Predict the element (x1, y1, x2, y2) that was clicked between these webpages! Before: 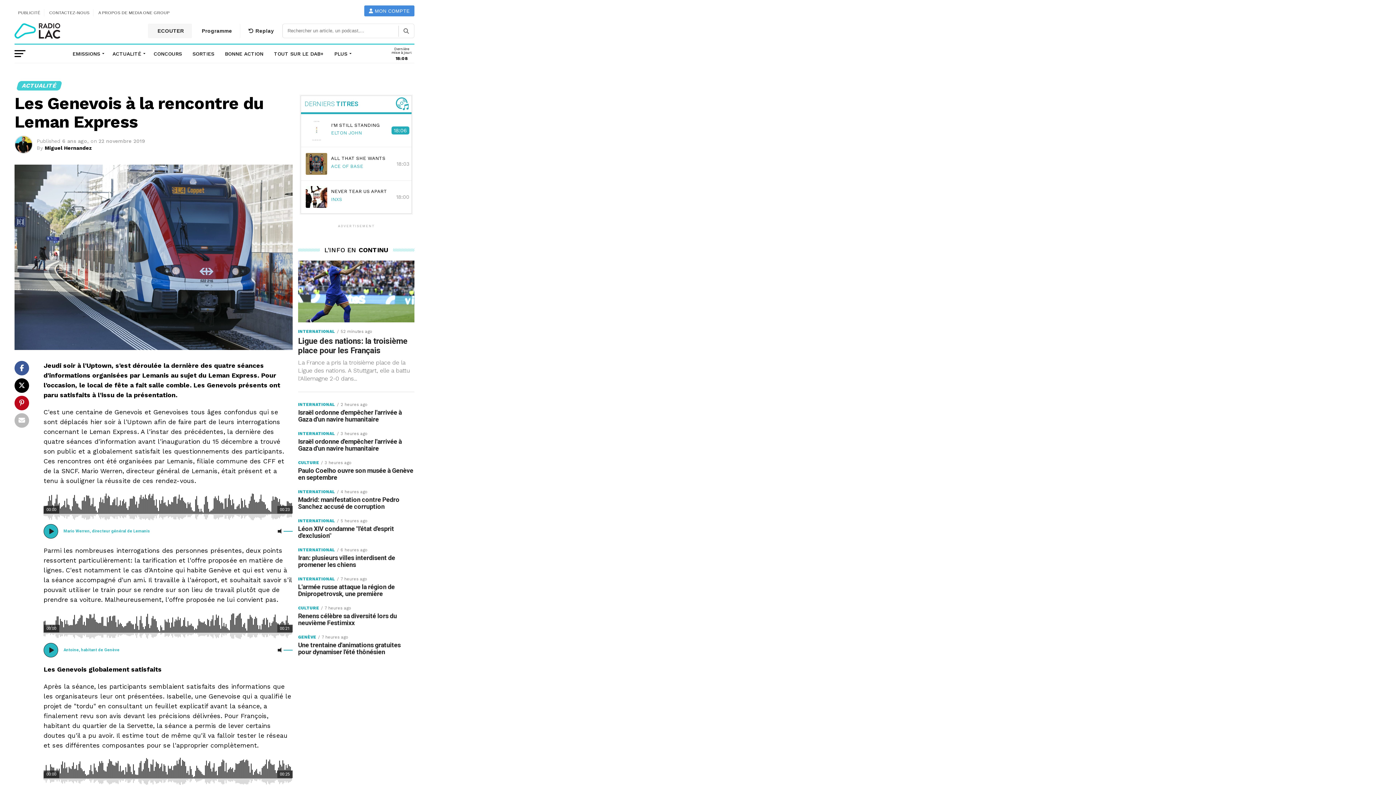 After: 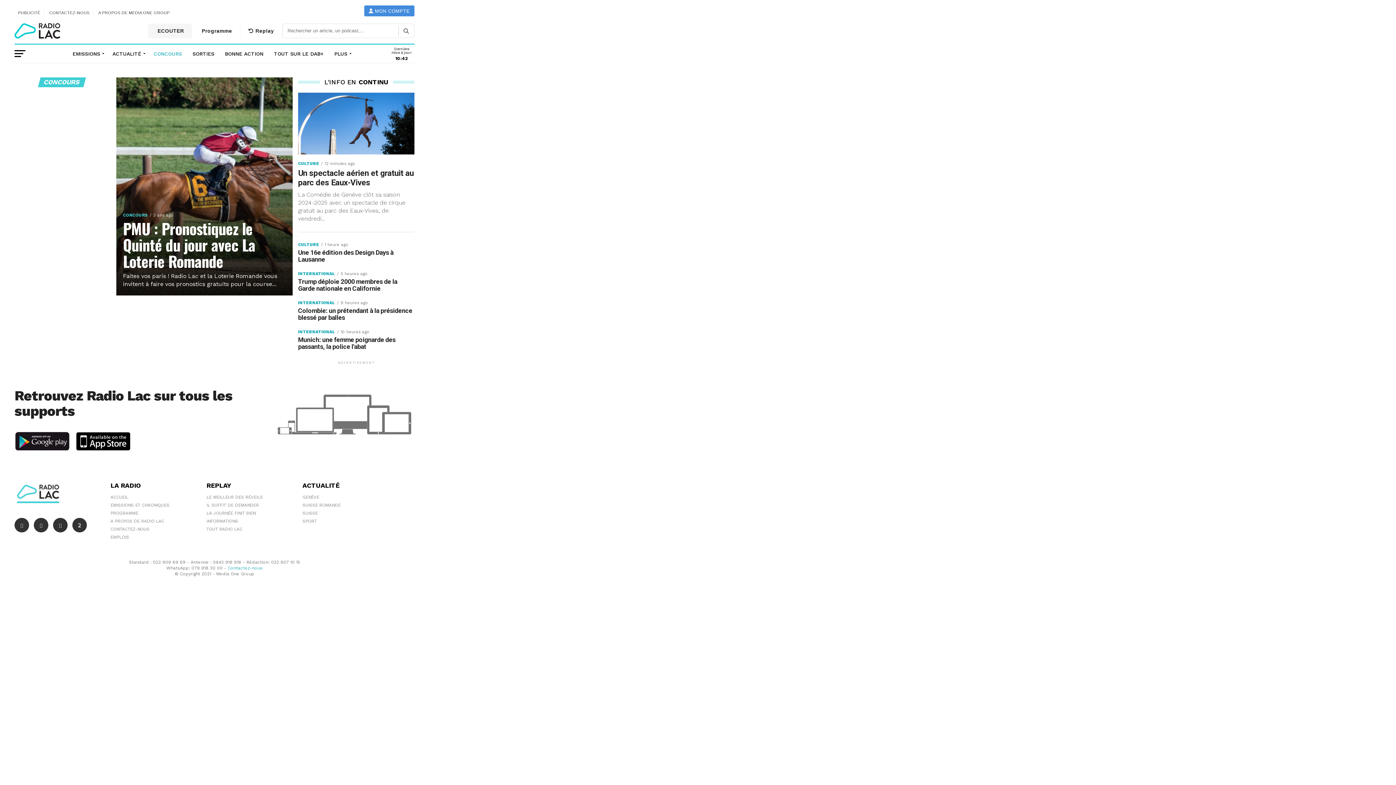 Action: bbox: (149, 44, 186, 62) label: CONCOURS